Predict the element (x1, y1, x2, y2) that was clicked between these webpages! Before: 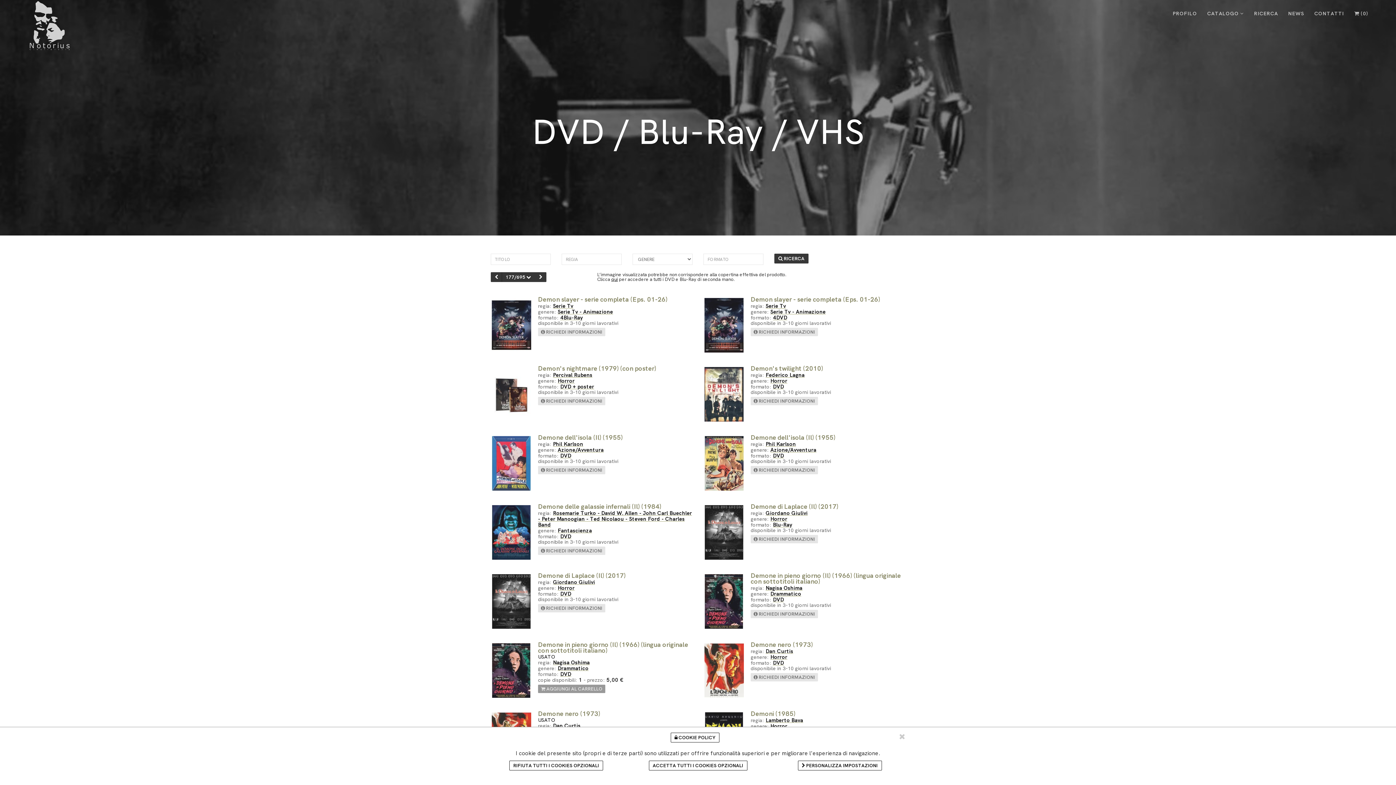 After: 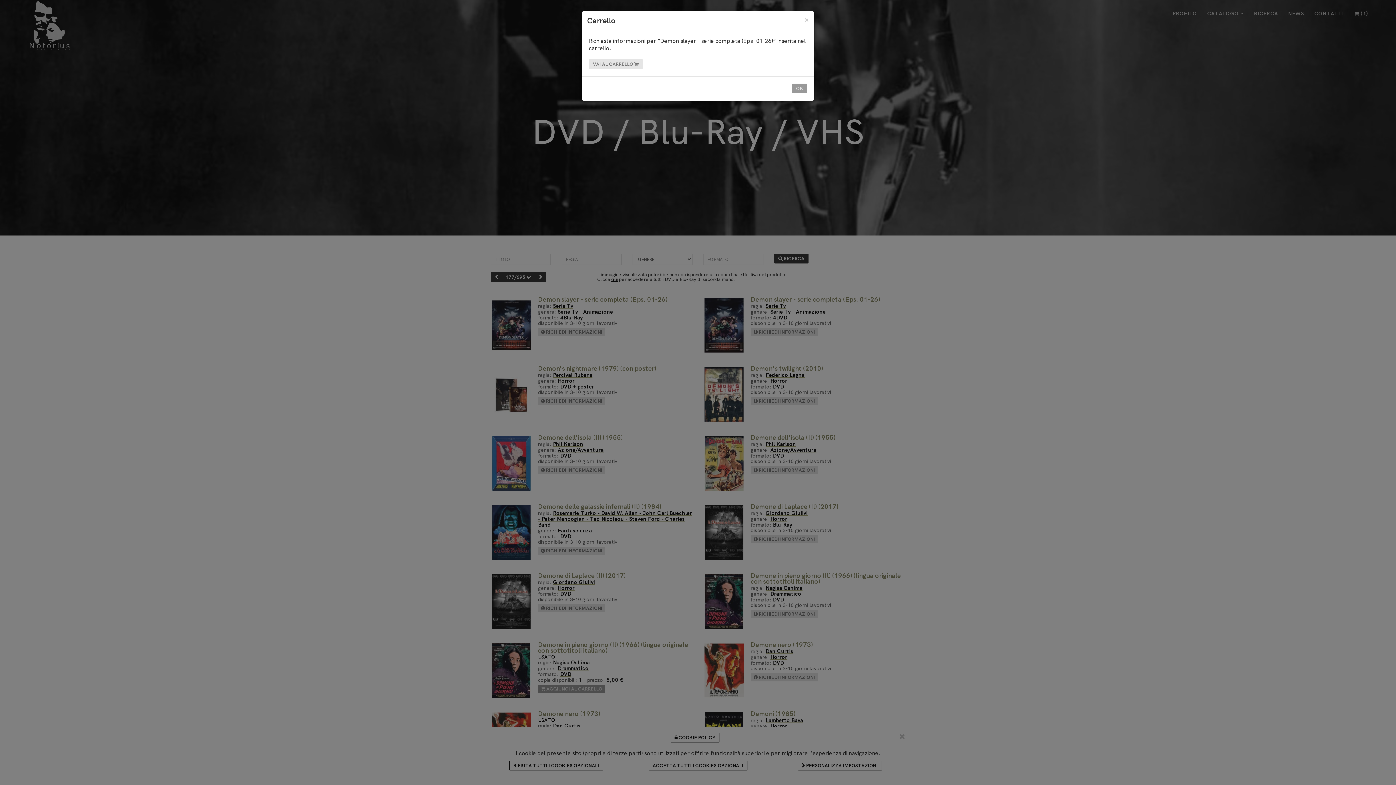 Action: bbox: (750, 327, 818, 336) label:  RICHIEDI INFORMAZIONI